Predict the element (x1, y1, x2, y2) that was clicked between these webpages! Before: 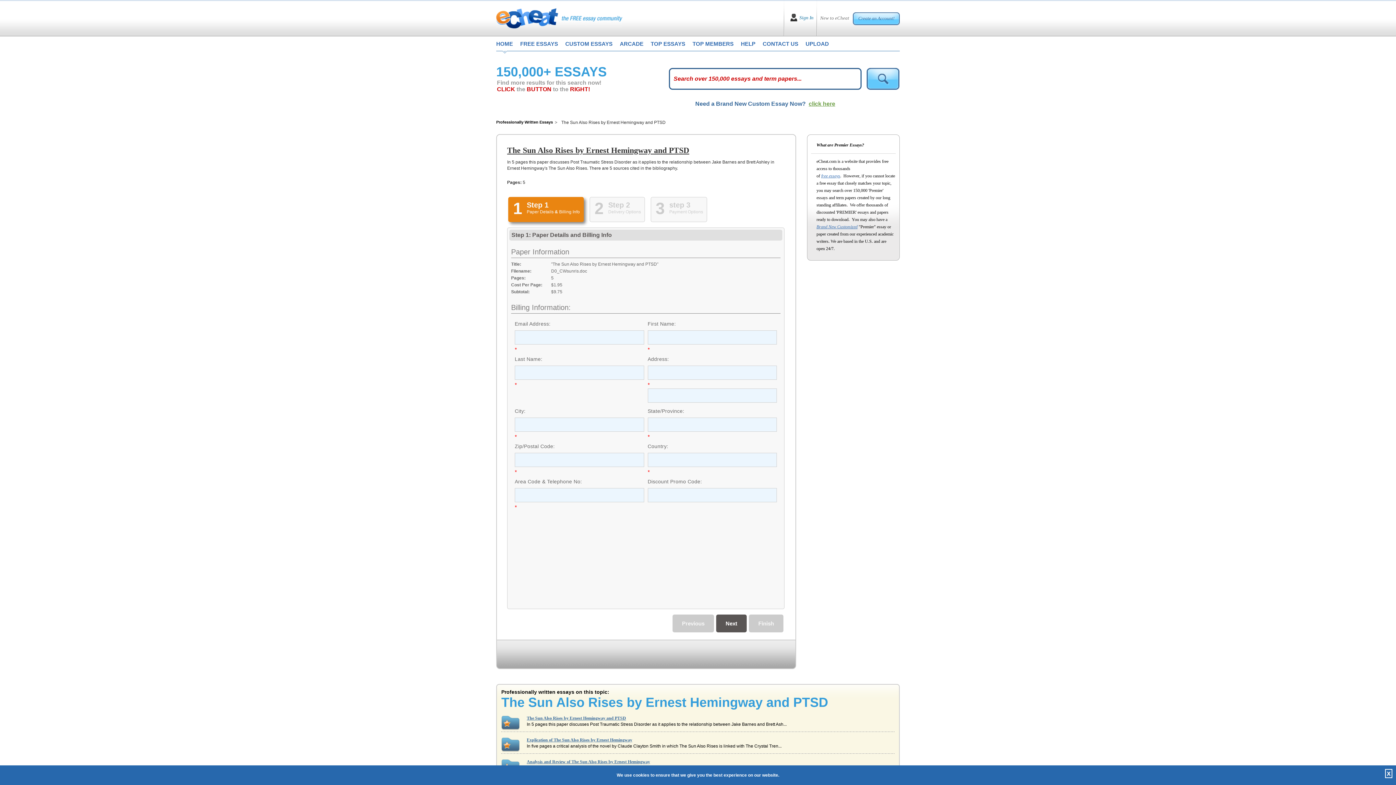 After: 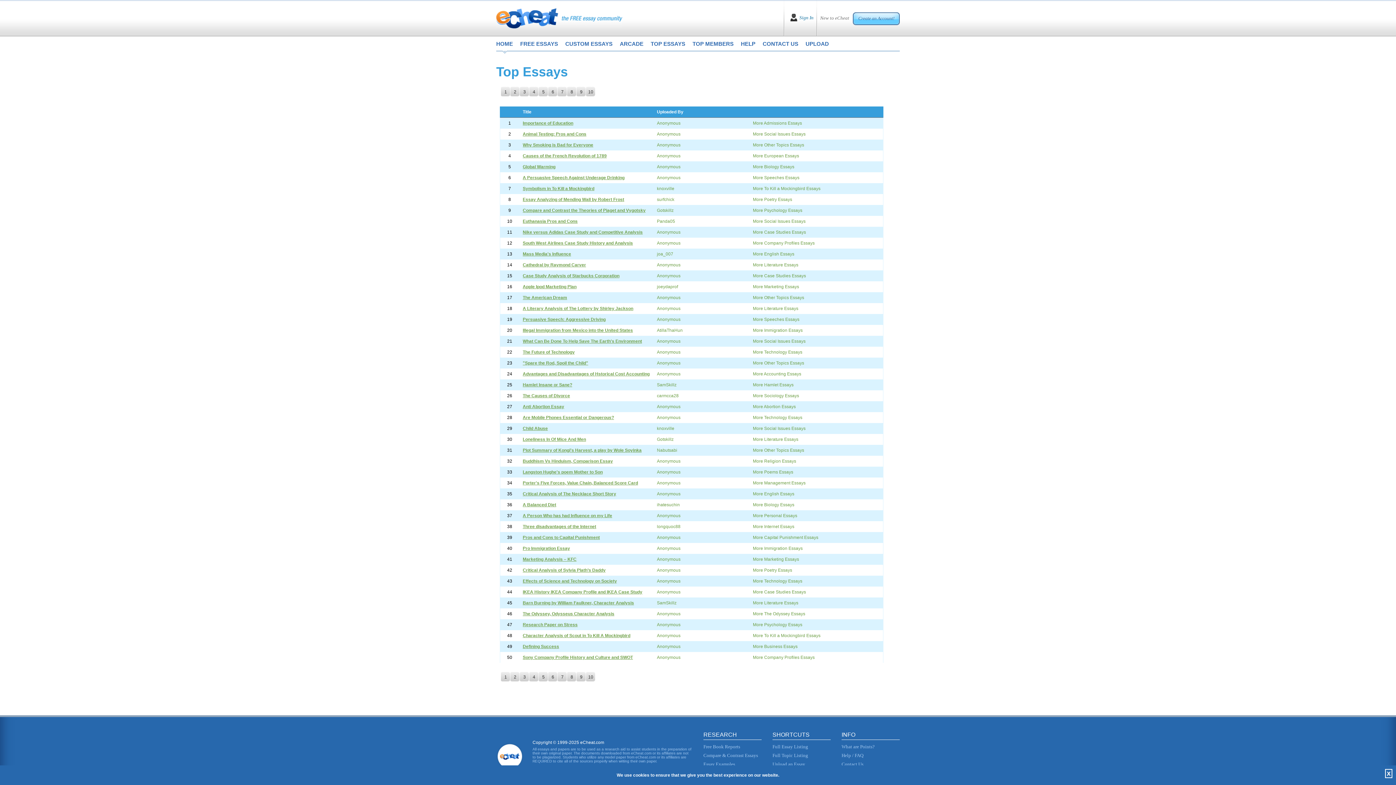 Action: label: TOP ESSAYS bbox: (650, 36, 685, 53)